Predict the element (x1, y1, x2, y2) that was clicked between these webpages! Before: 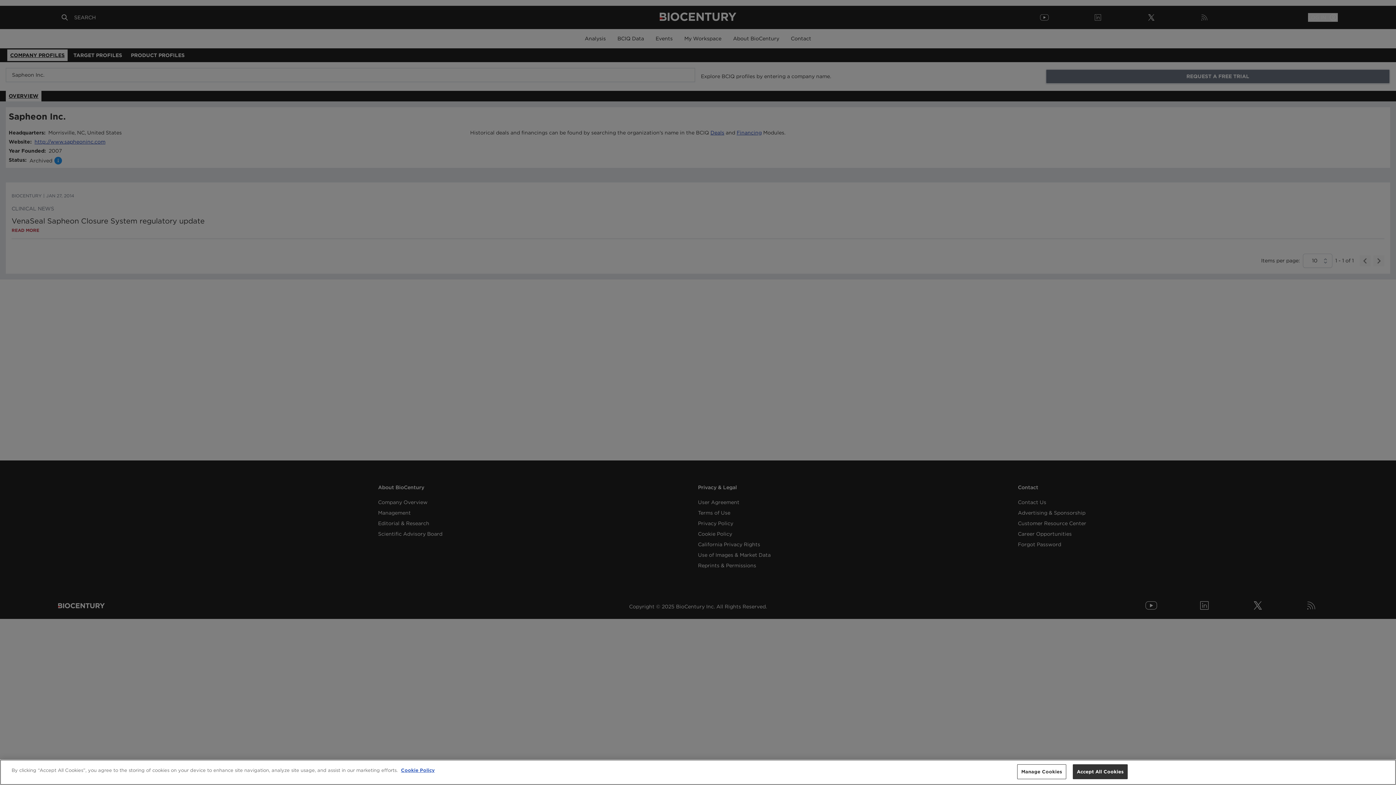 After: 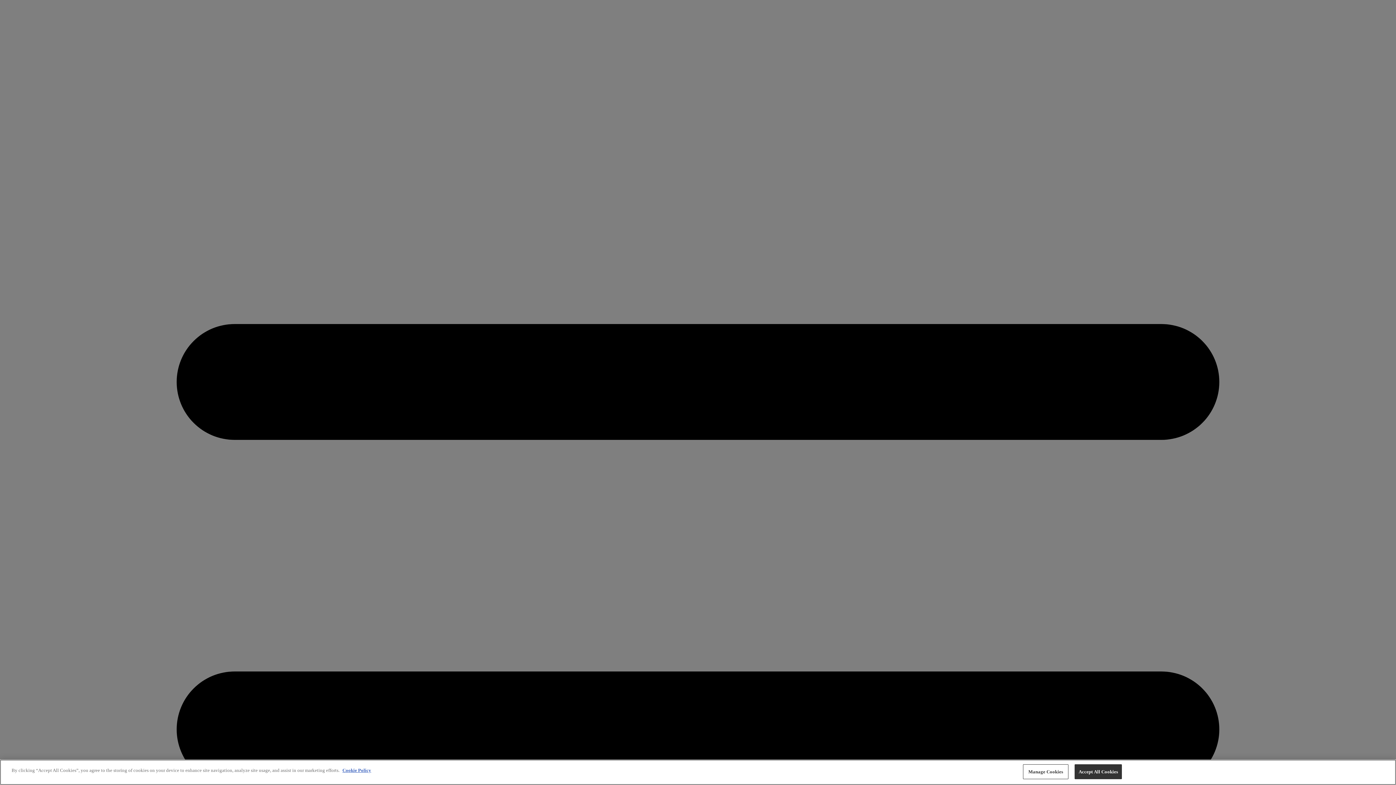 Action: label: More information about your privacy, opens in a new tab bbox: (401, 768, 434, 773)